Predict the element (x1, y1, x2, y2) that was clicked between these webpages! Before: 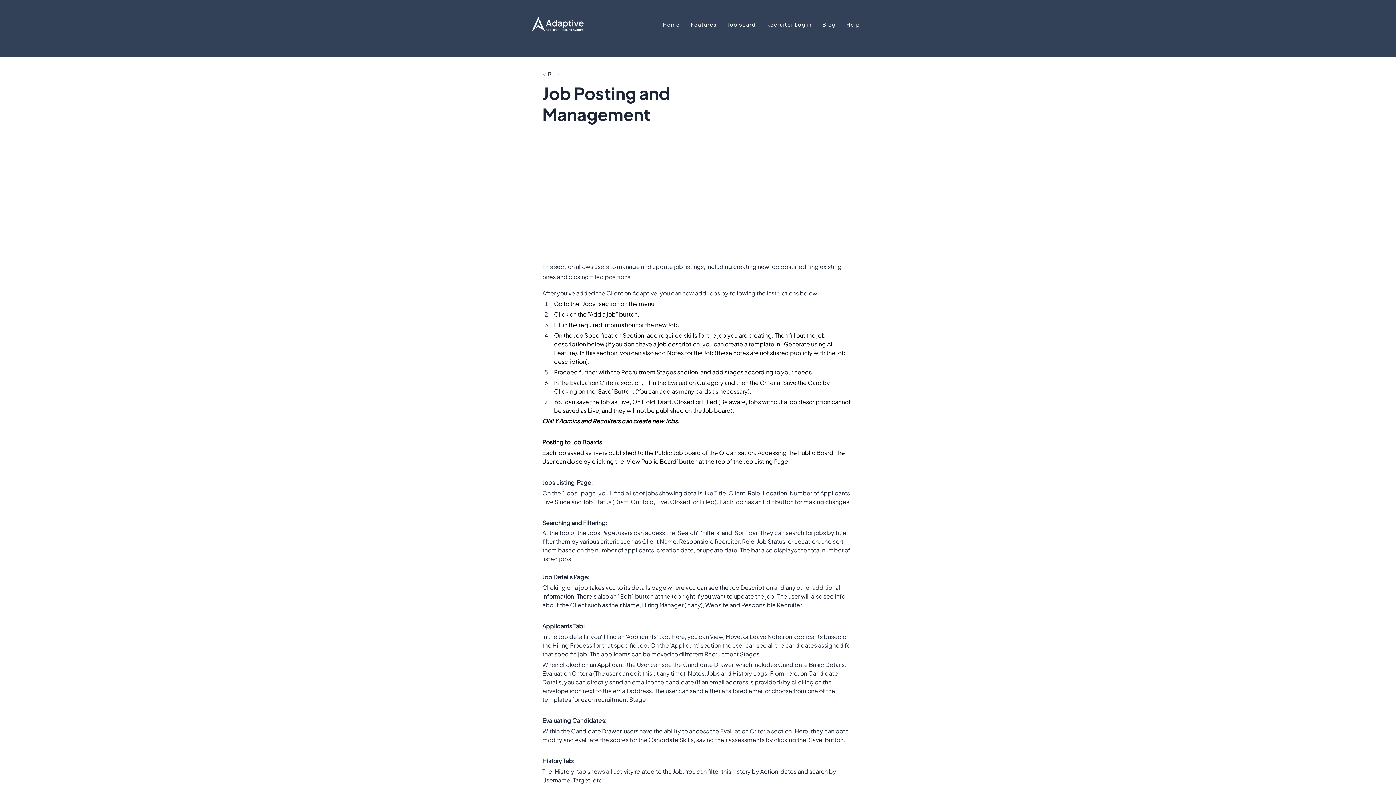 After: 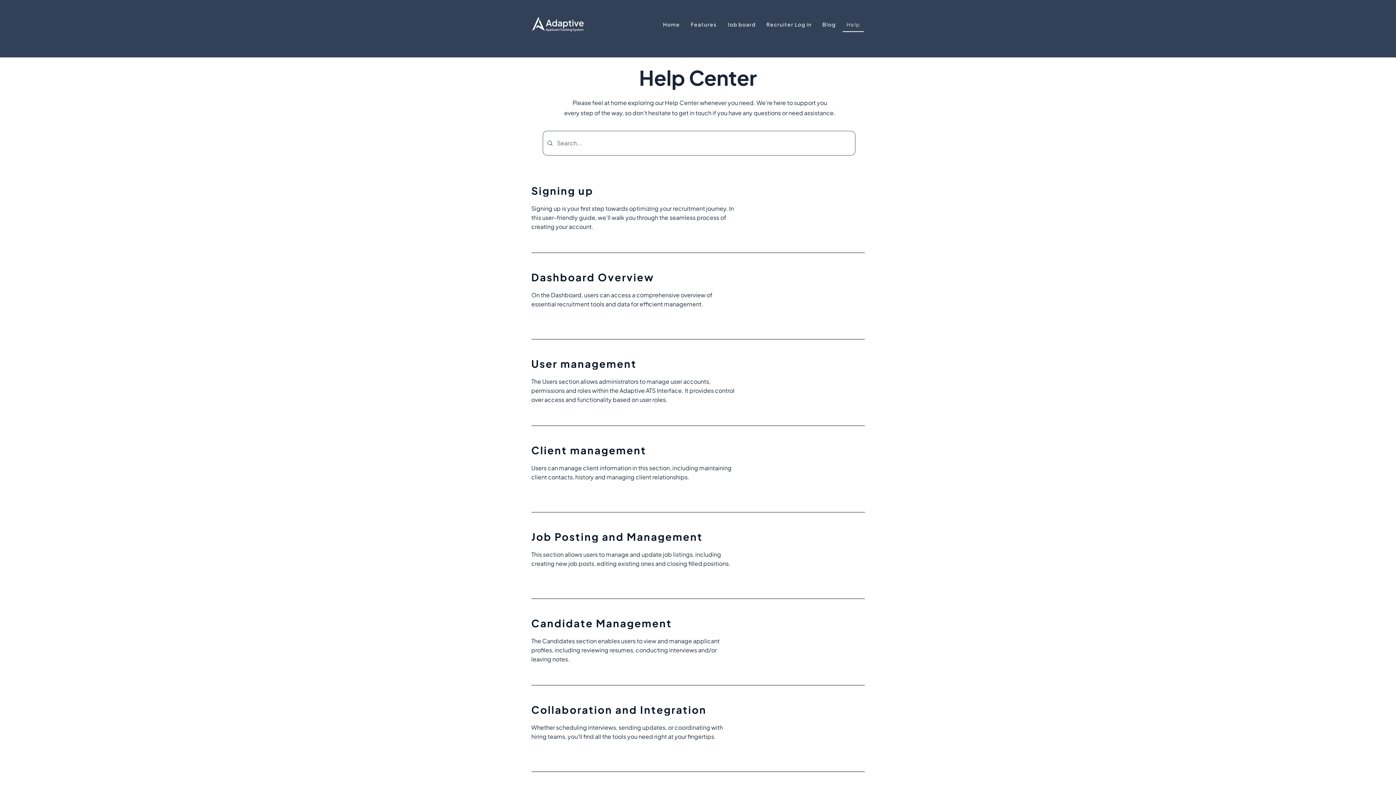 Action: label: Help bbox: (842, 17, 863, 32)